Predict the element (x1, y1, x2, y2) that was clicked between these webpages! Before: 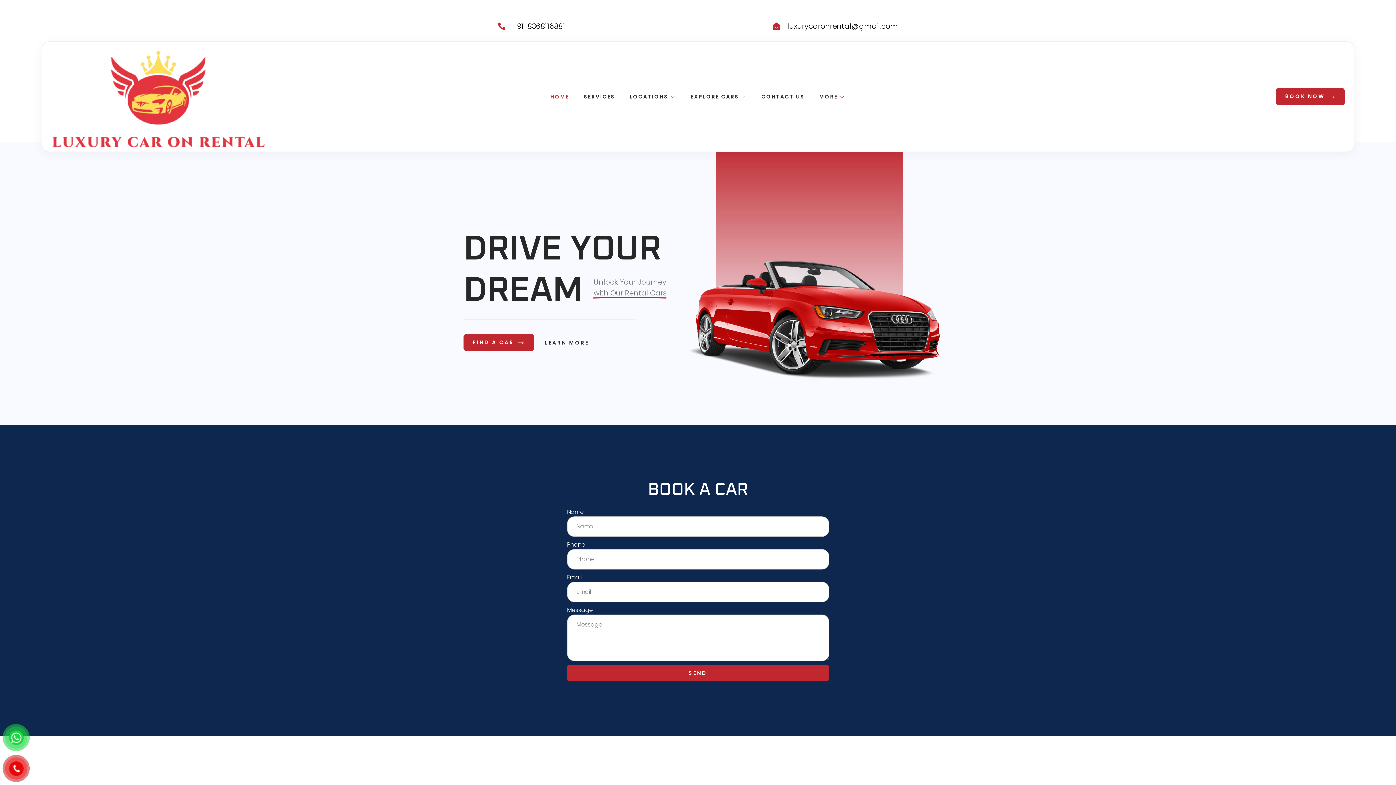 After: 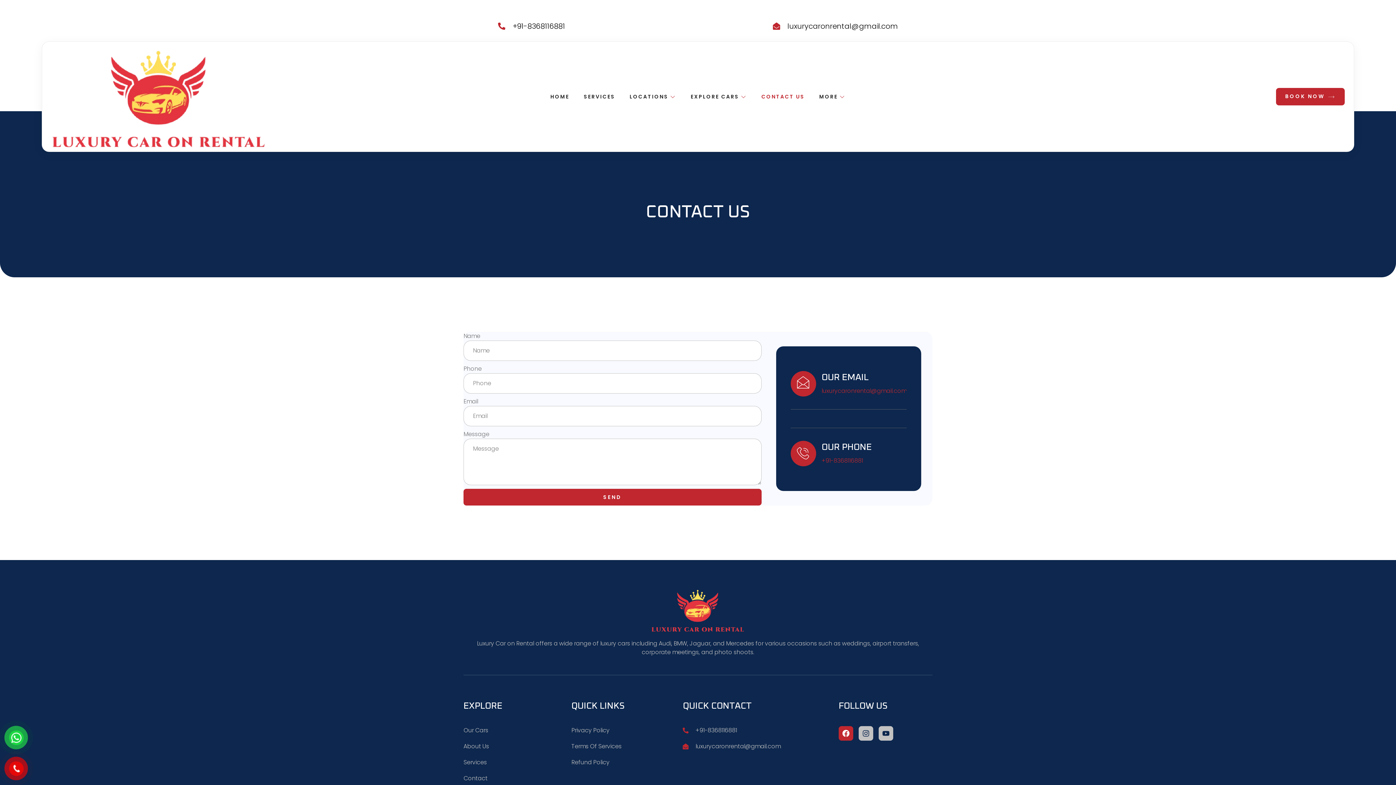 Action: label: CONTACT US bbox: (754, 82, 812, 111)